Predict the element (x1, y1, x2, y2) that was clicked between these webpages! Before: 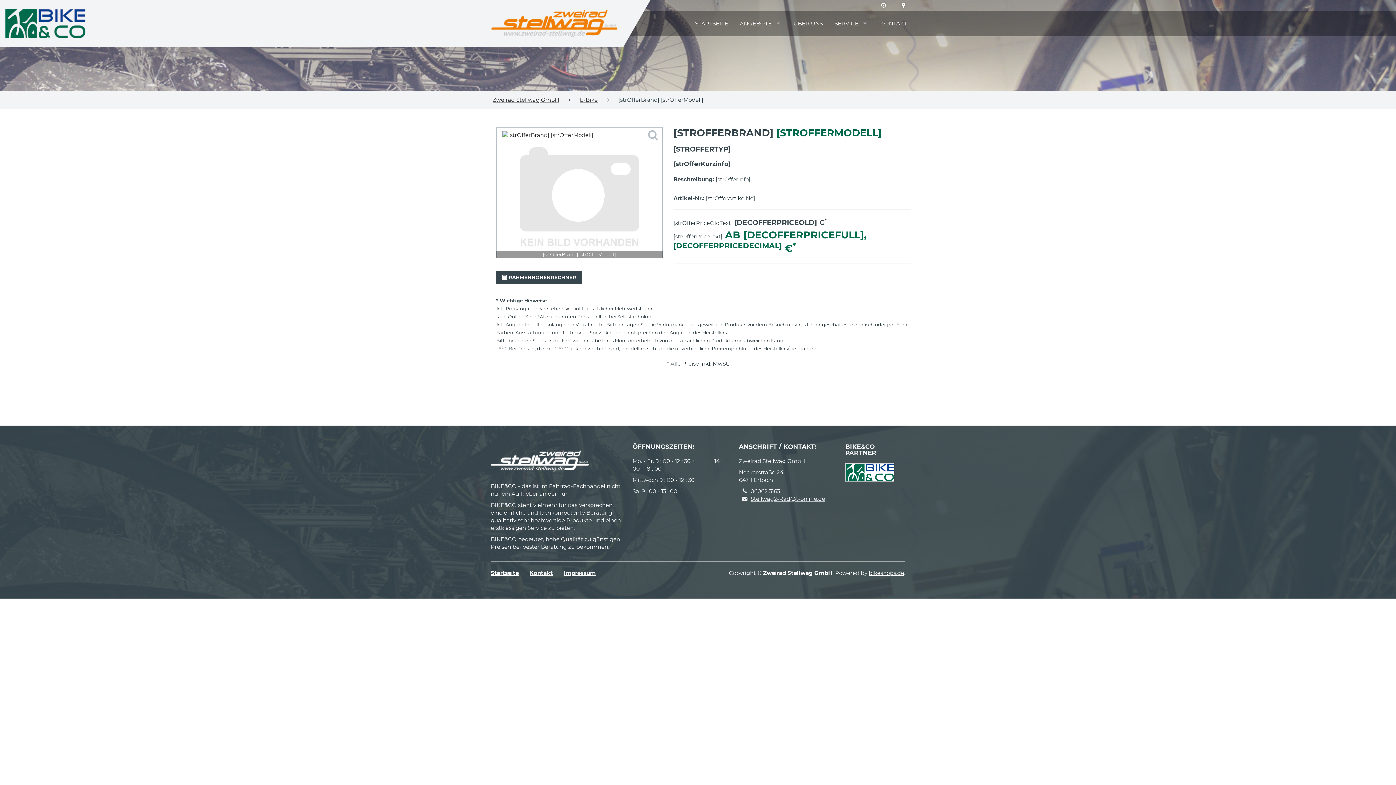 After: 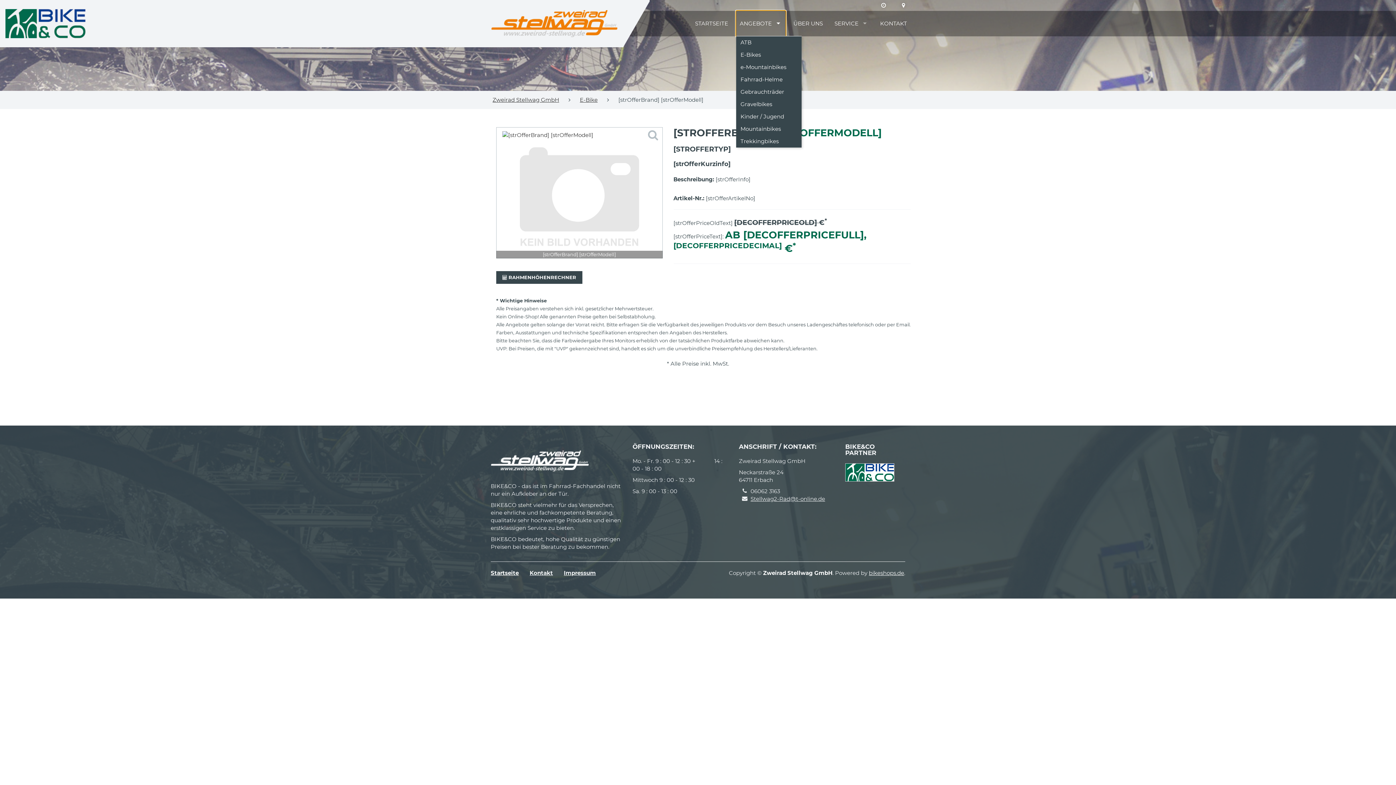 Action: label: ANGEBOTE bbox: (736, 10, 785, 36)